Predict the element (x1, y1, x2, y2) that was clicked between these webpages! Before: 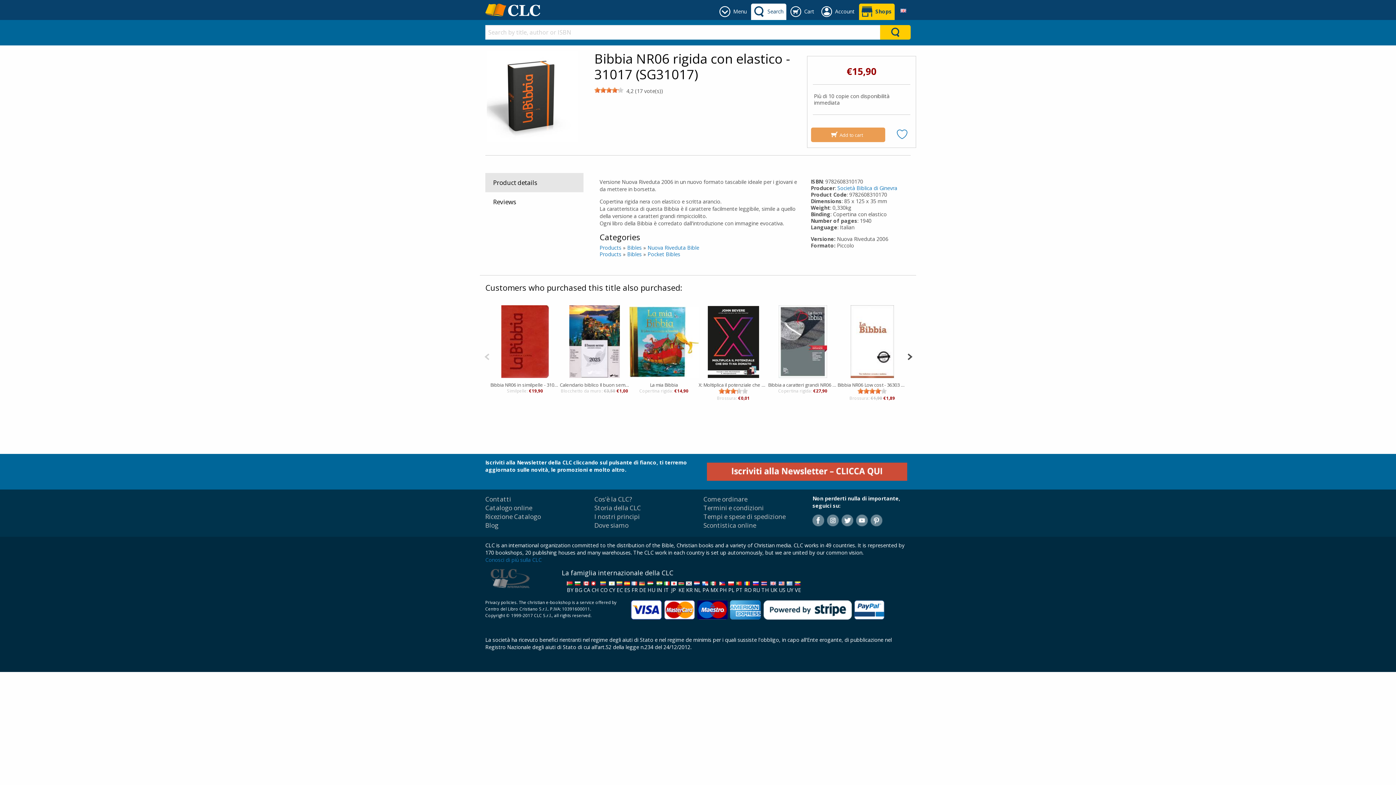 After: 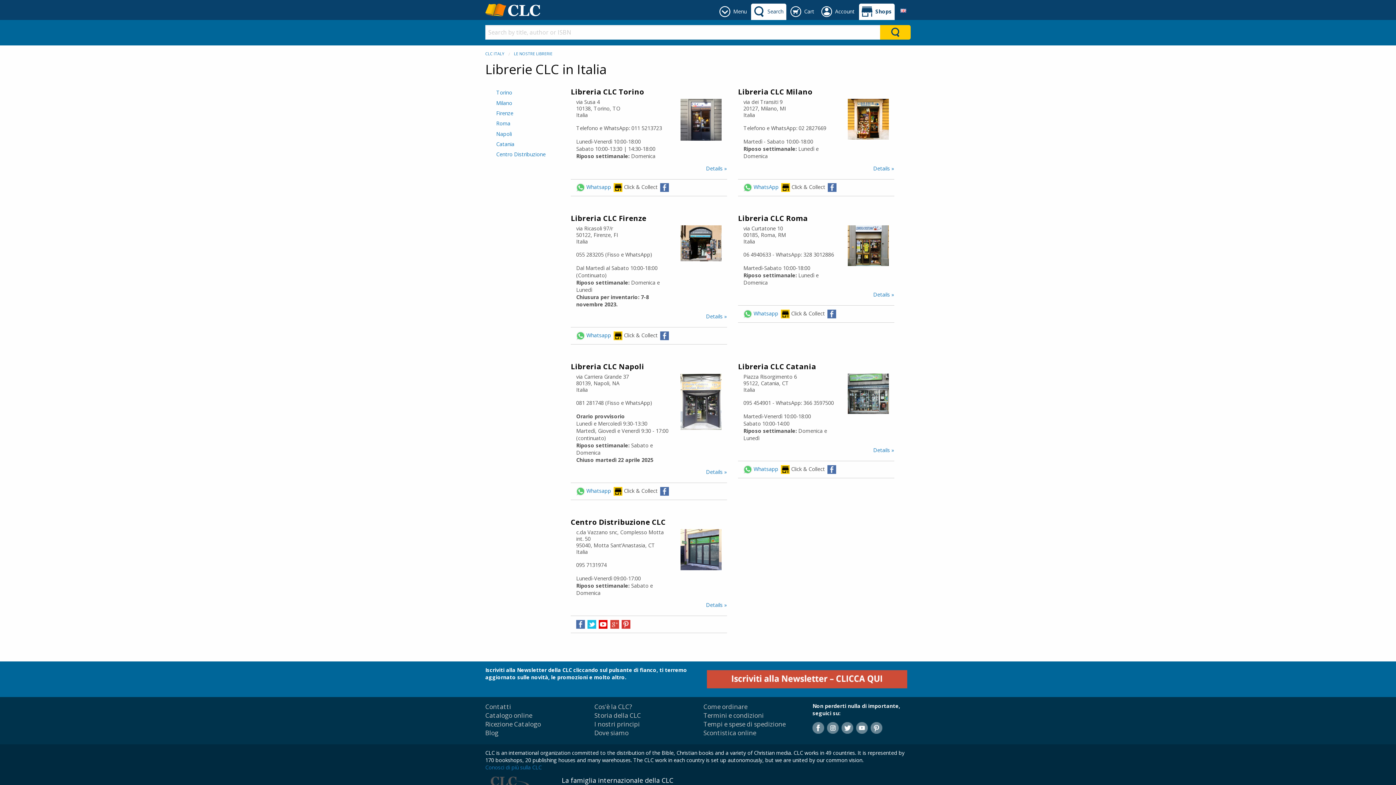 Action: bbox: (594, 521, 628, 529) label: Dove siamo